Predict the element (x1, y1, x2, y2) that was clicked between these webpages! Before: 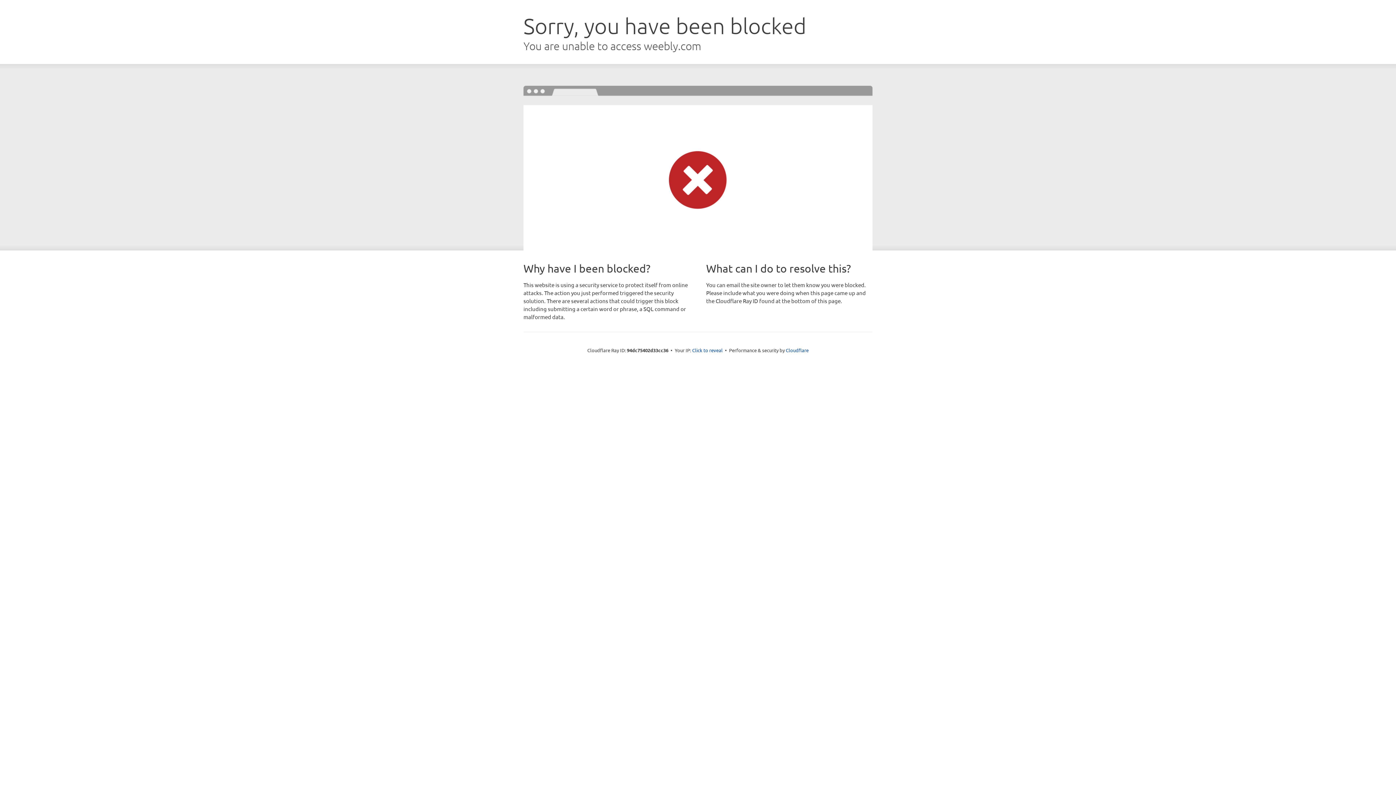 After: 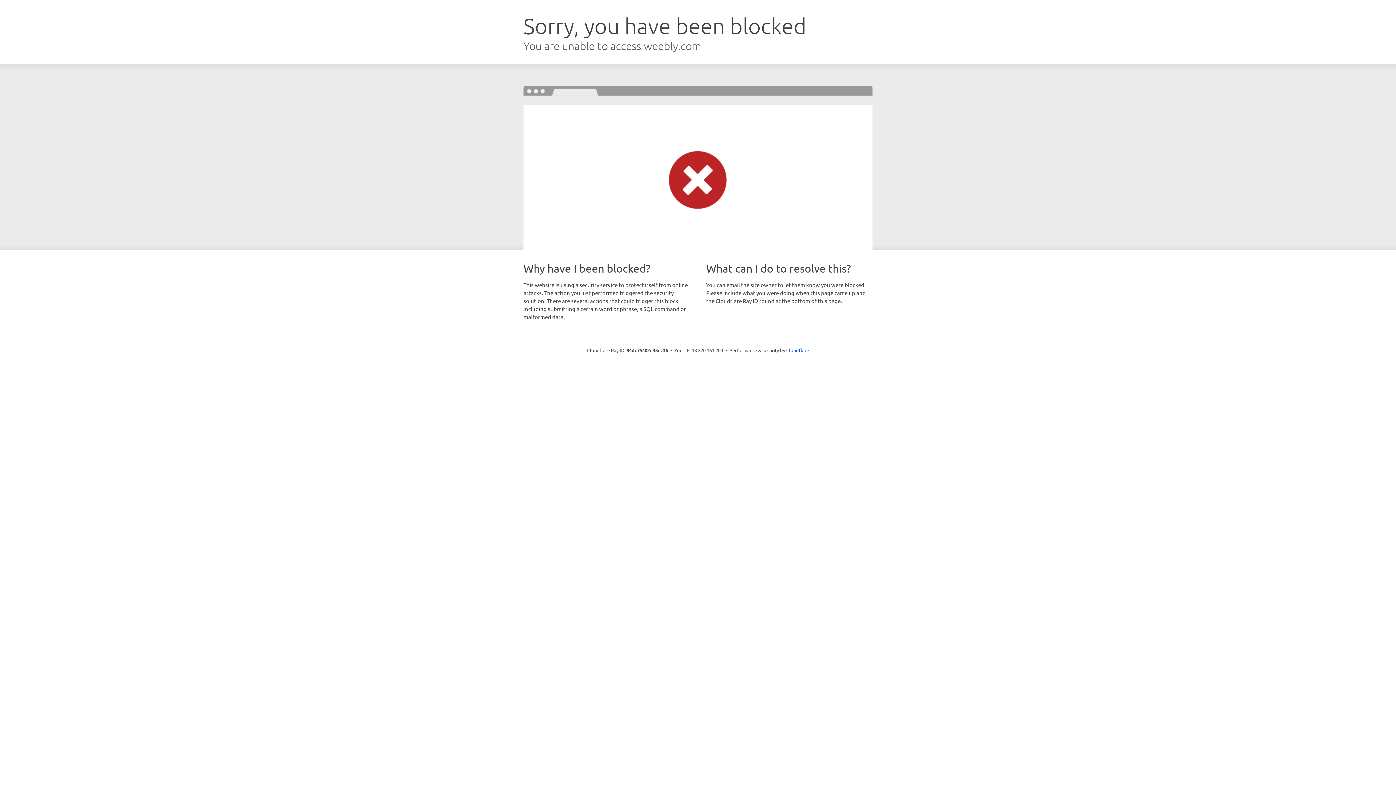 Action: label: Click to reveal bbox: (692, 346, 722, 353)